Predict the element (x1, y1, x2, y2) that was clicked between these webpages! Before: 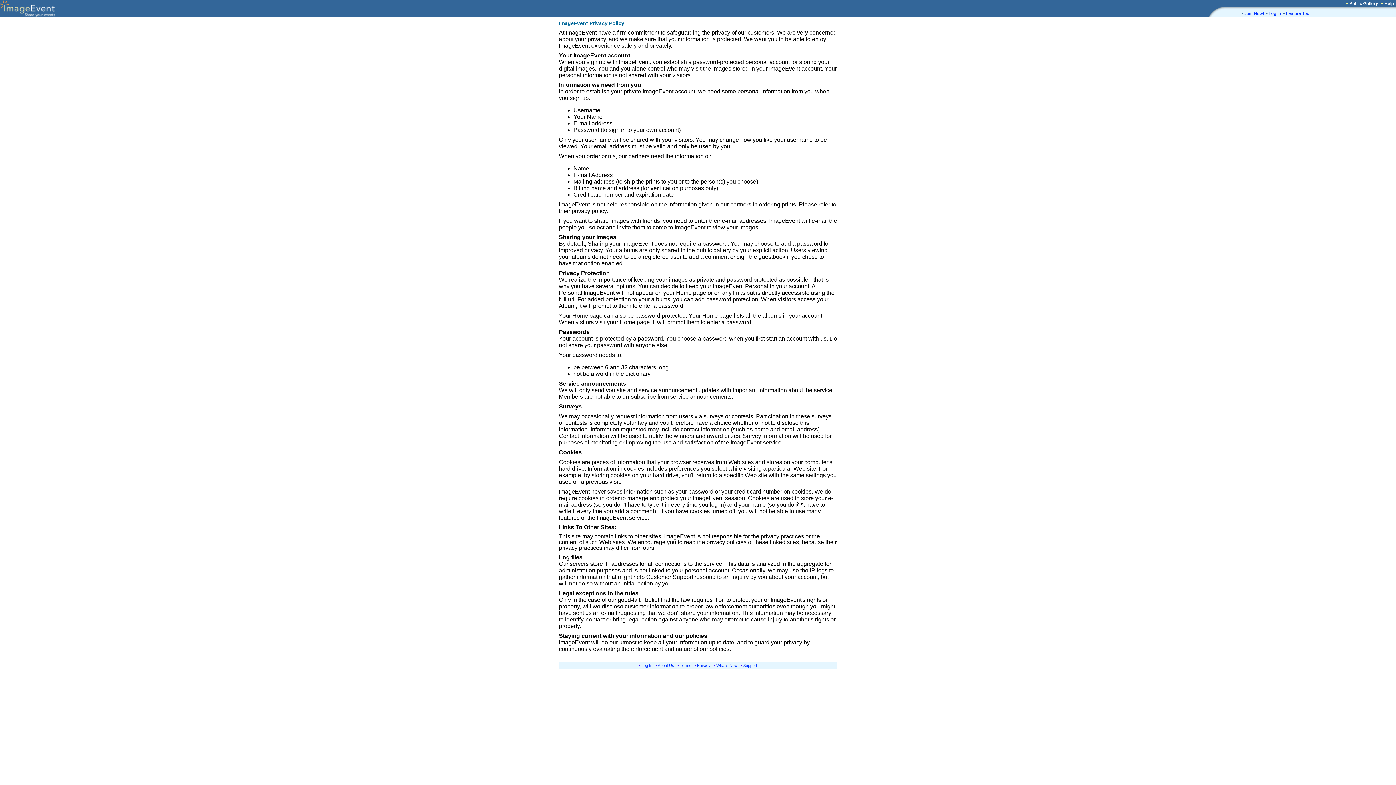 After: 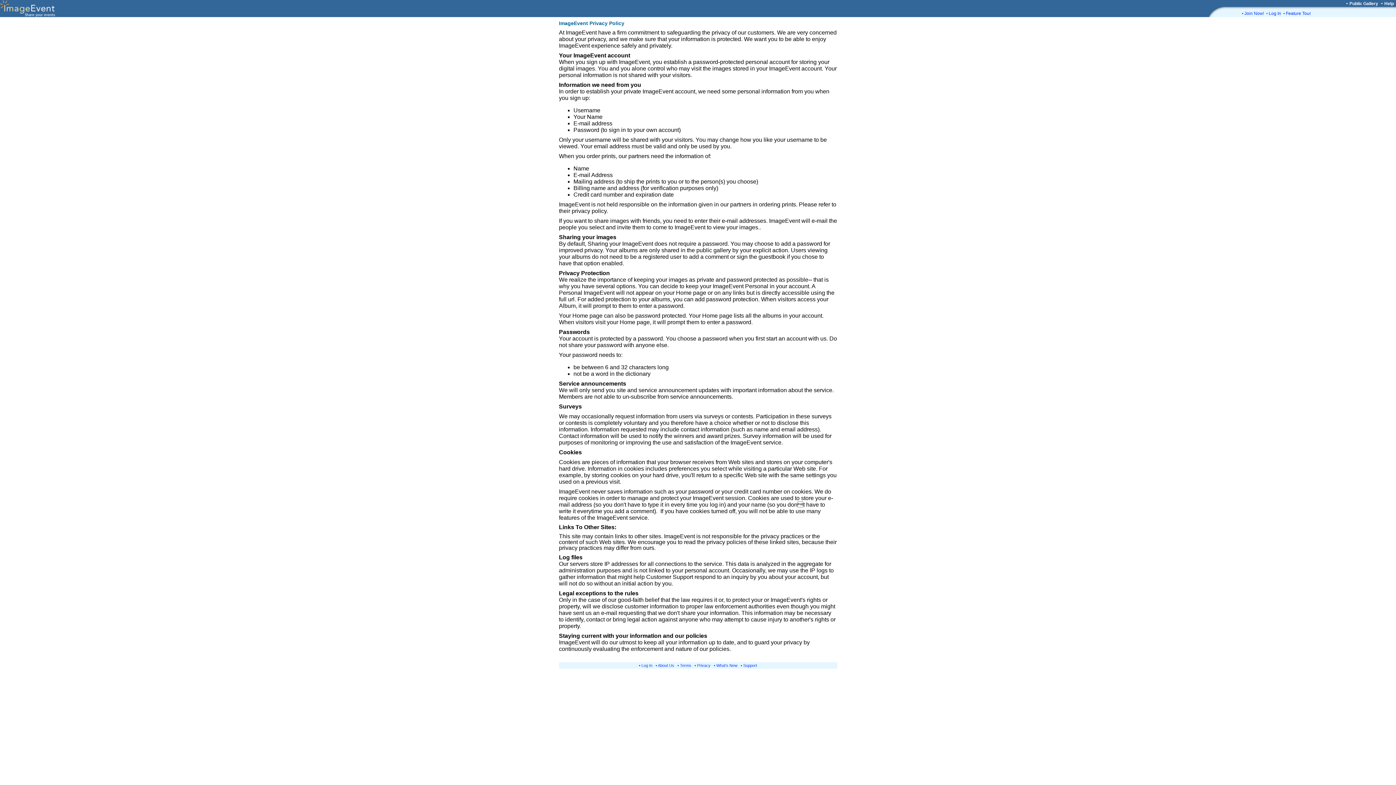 Action: bbox: (697, 663, 710, 668) label: Privacy